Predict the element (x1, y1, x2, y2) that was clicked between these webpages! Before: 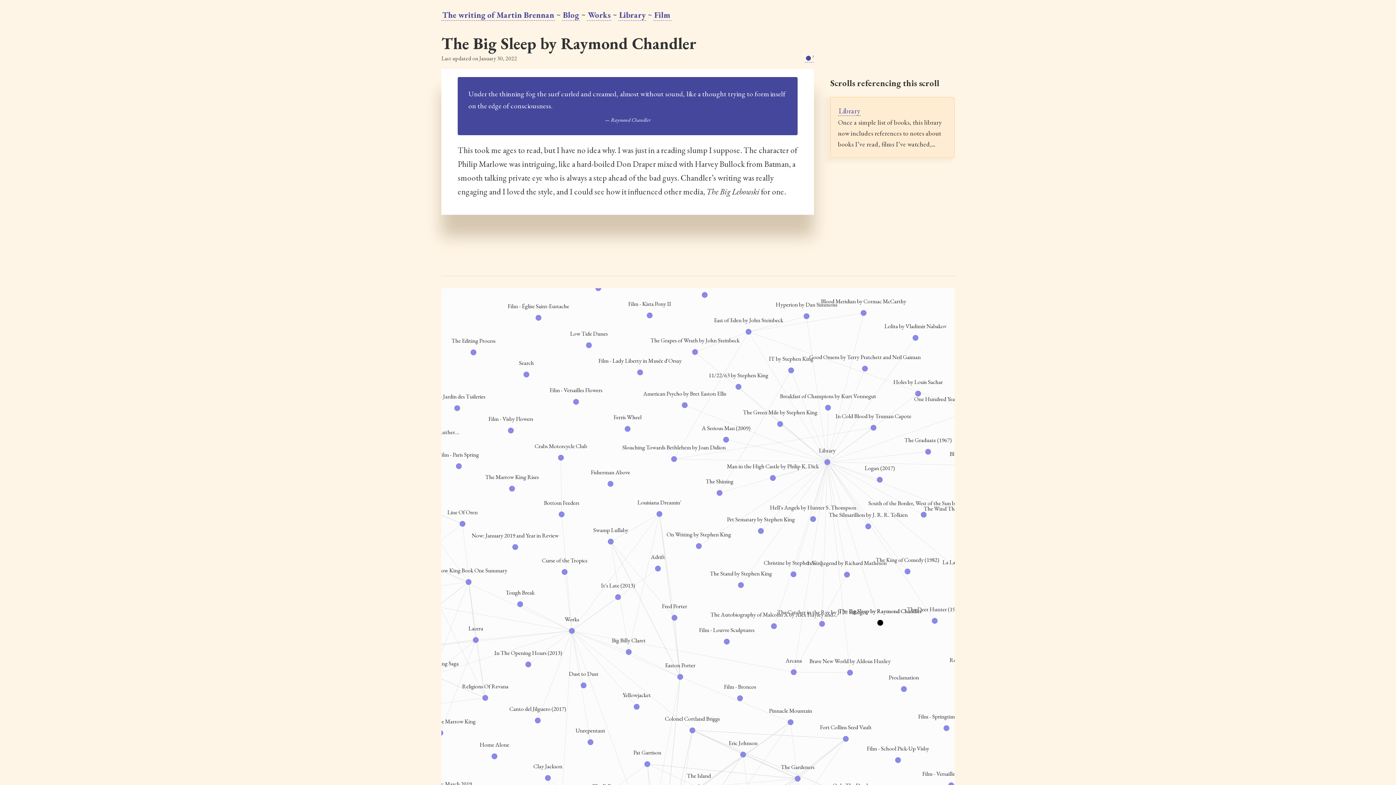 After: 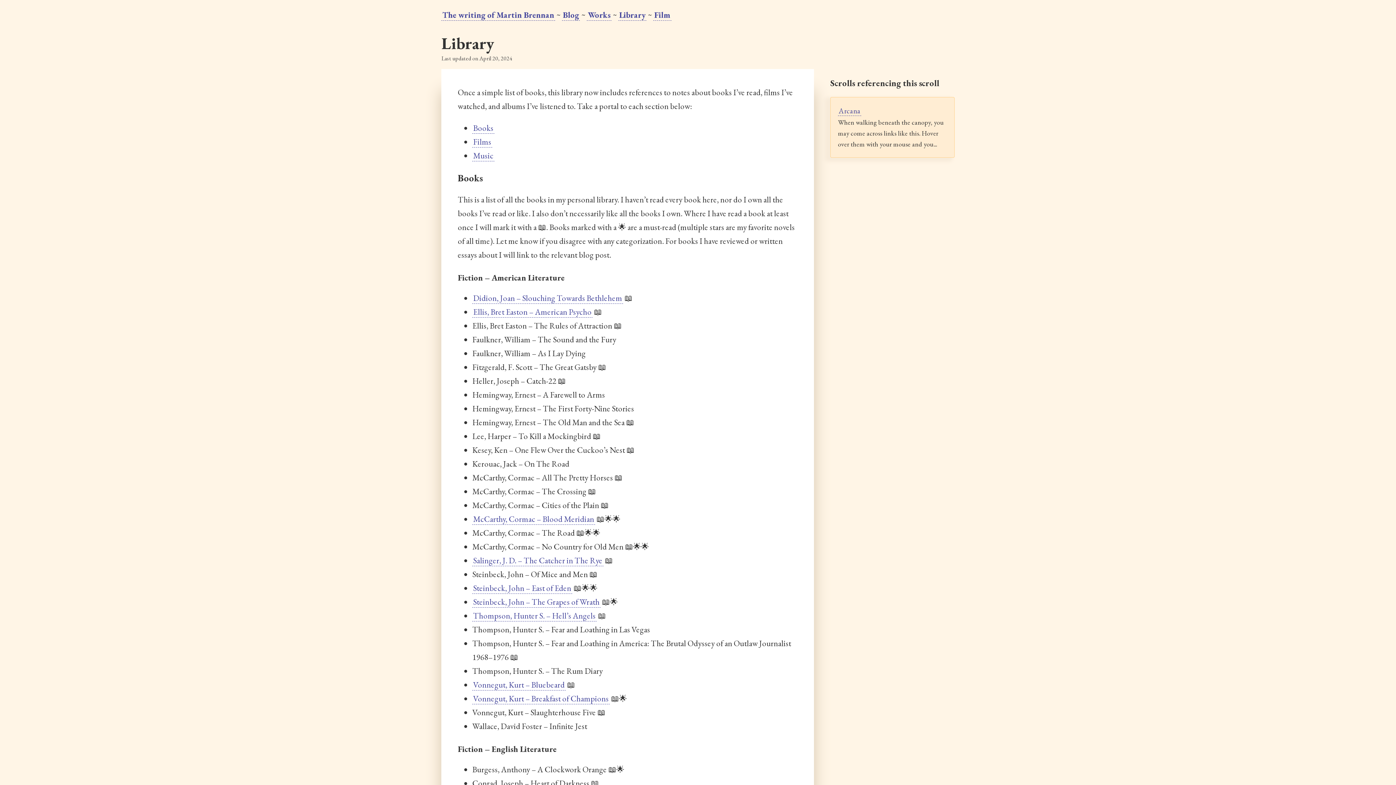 Action: label: Library bbox: (838, 106, 861, 116)